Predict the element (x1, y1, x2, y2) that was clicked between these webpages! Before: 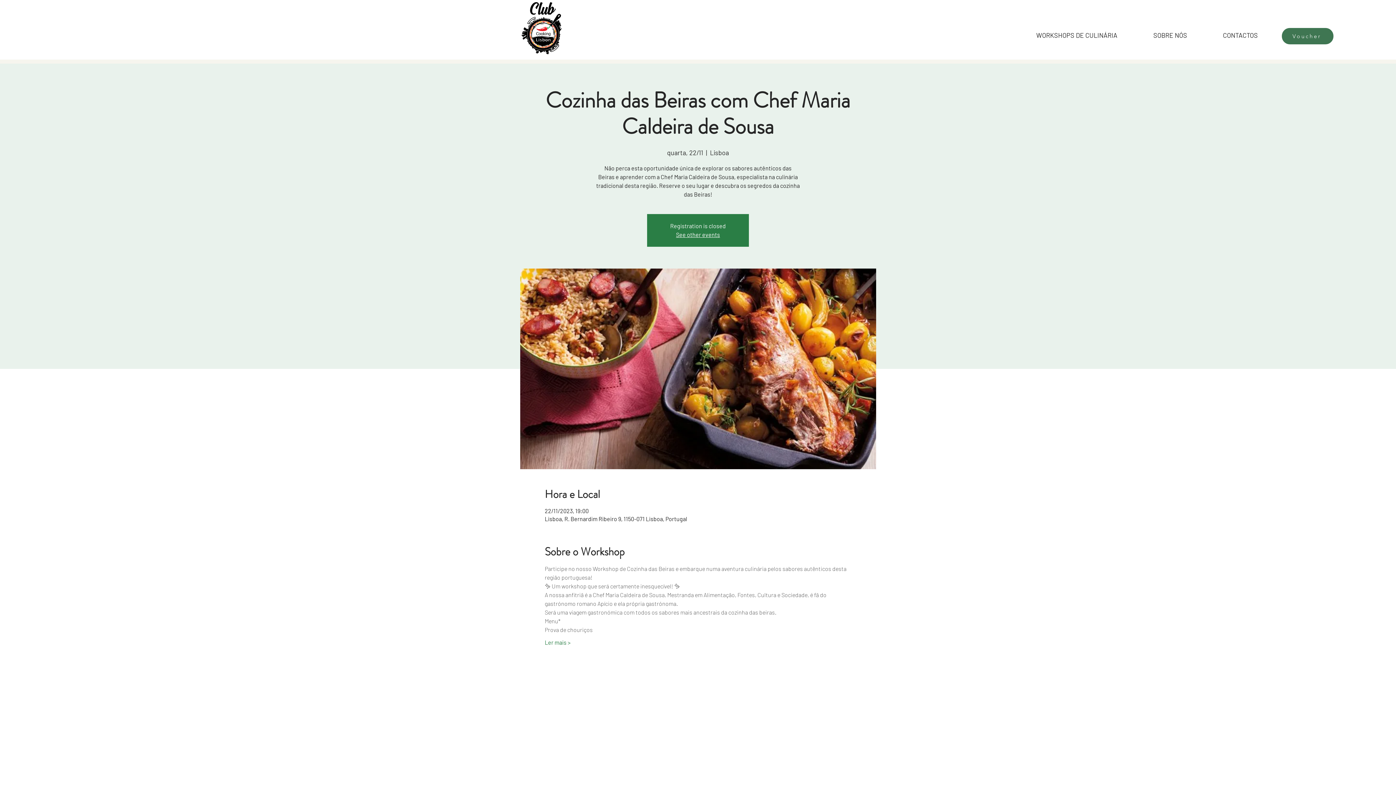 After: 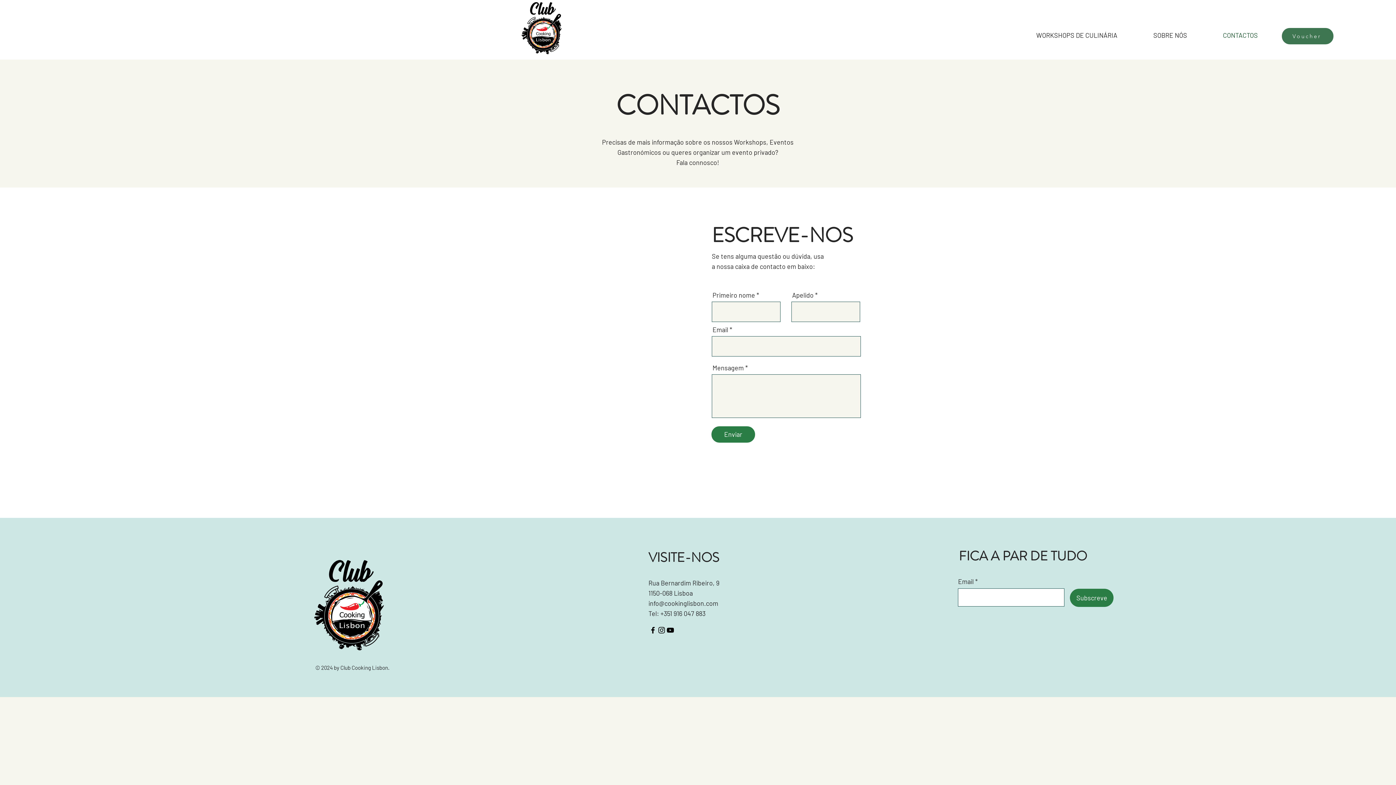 Action: label: CONTACTOS bbox: (1205, 26, 1276, 44)